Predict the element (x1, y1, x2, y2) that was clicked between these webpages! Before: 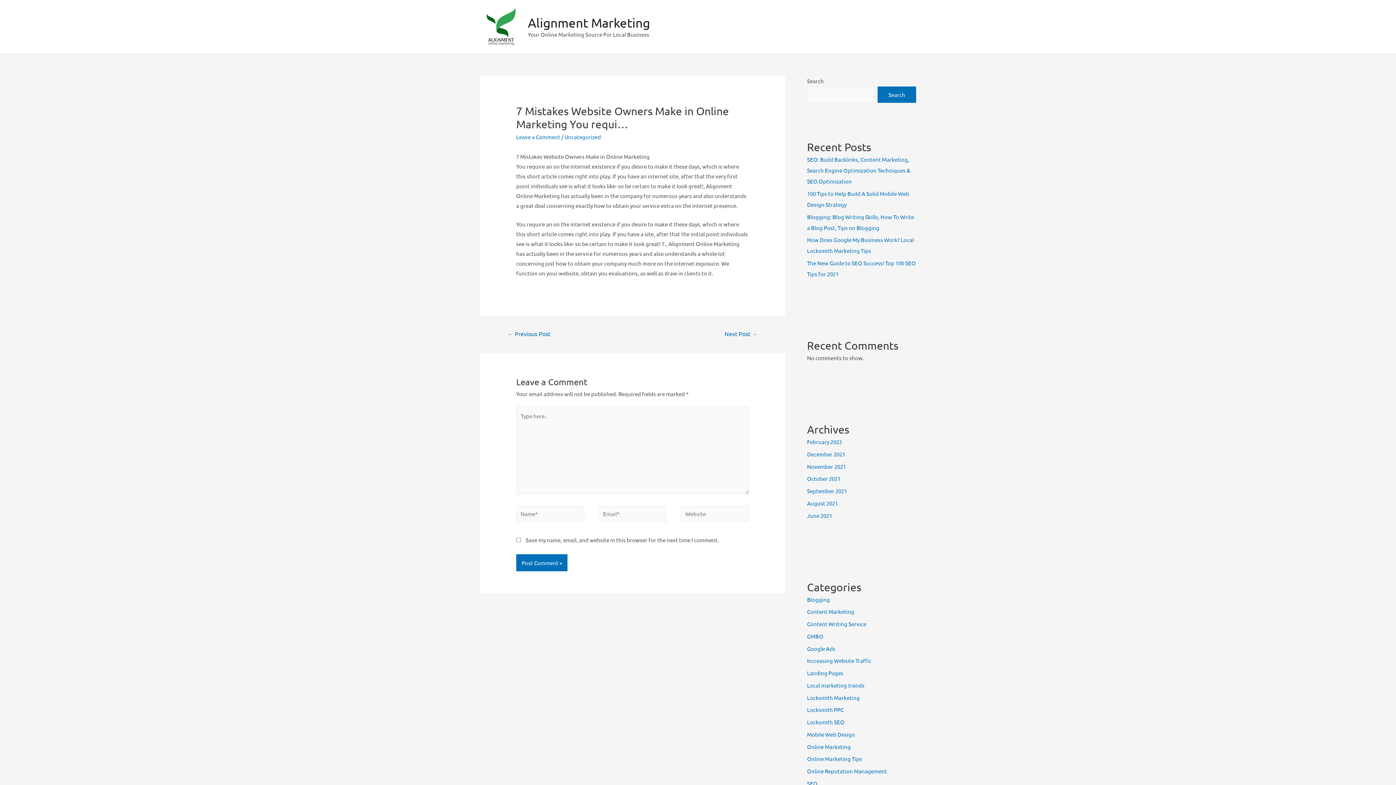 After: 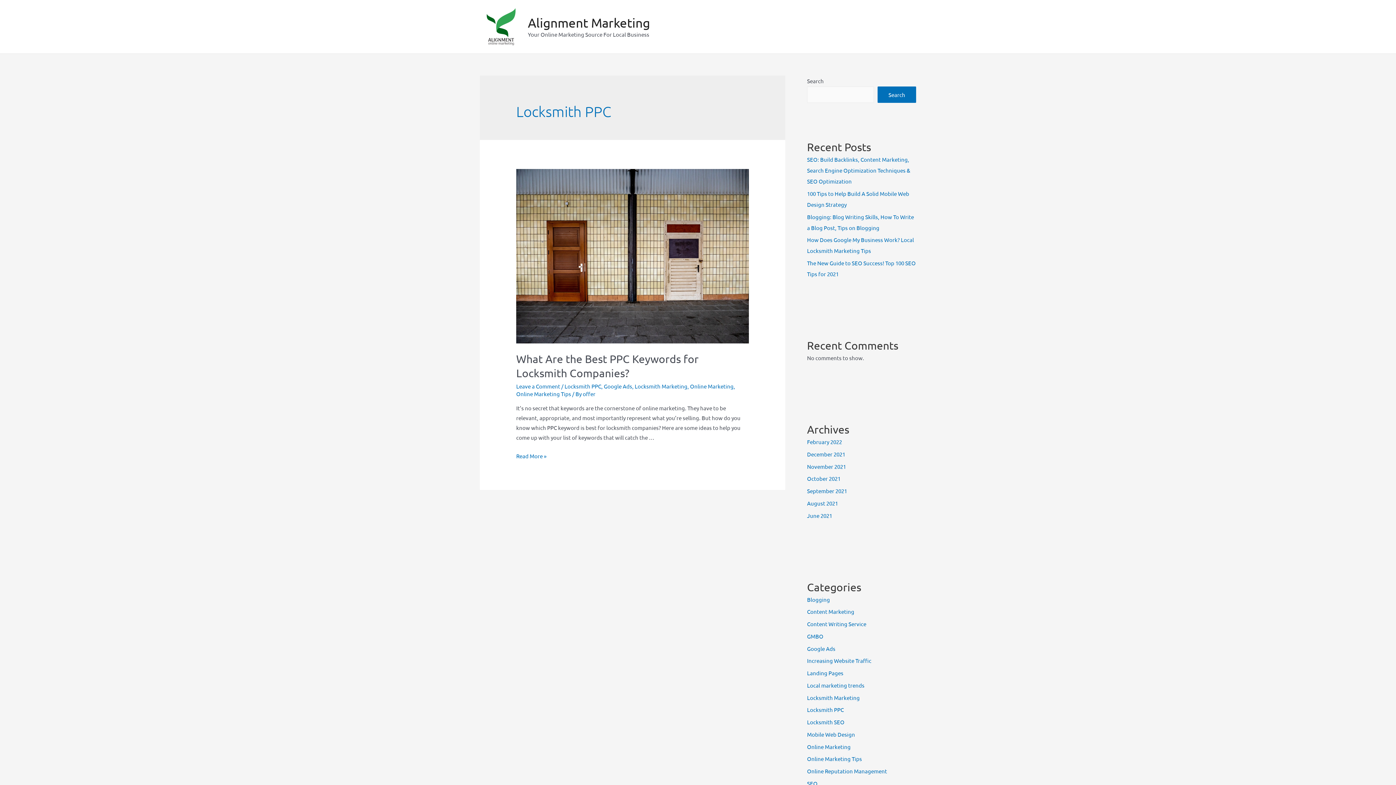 Action: bbox: (807, 706, 844, 713) label: Locksmith PPC